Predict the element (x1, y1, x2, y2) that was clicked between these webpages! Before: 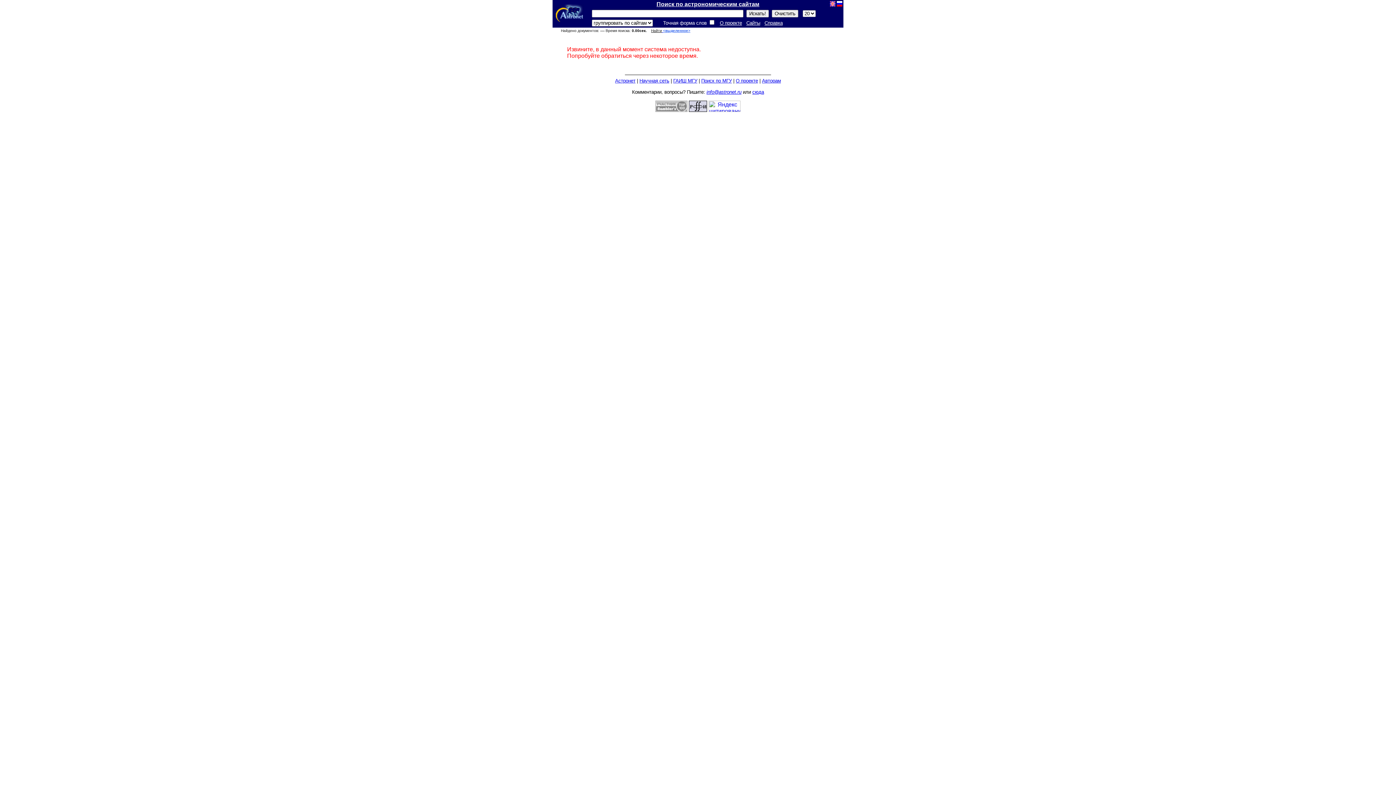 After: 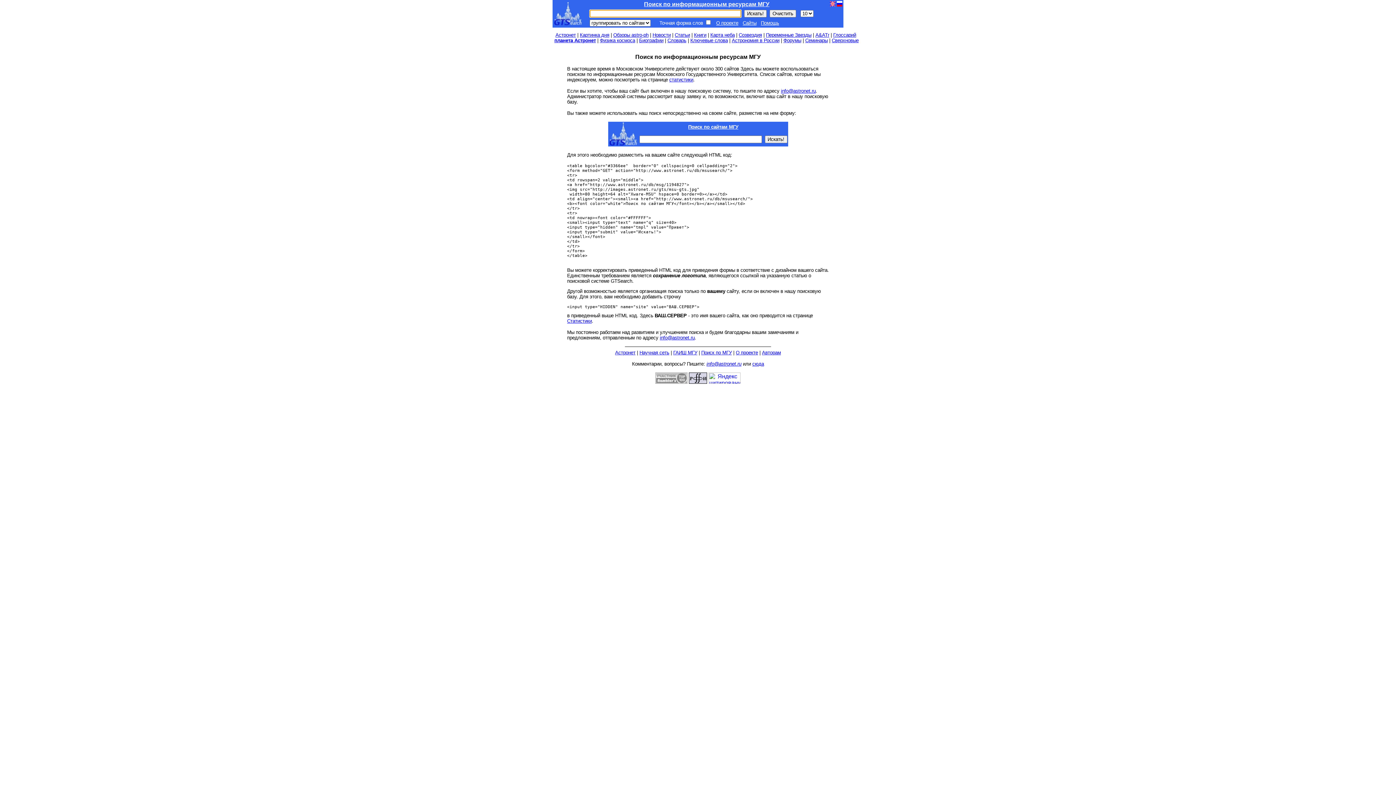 Action: bbox: (701, 78, 732, 83) label: Поиск по МГУ